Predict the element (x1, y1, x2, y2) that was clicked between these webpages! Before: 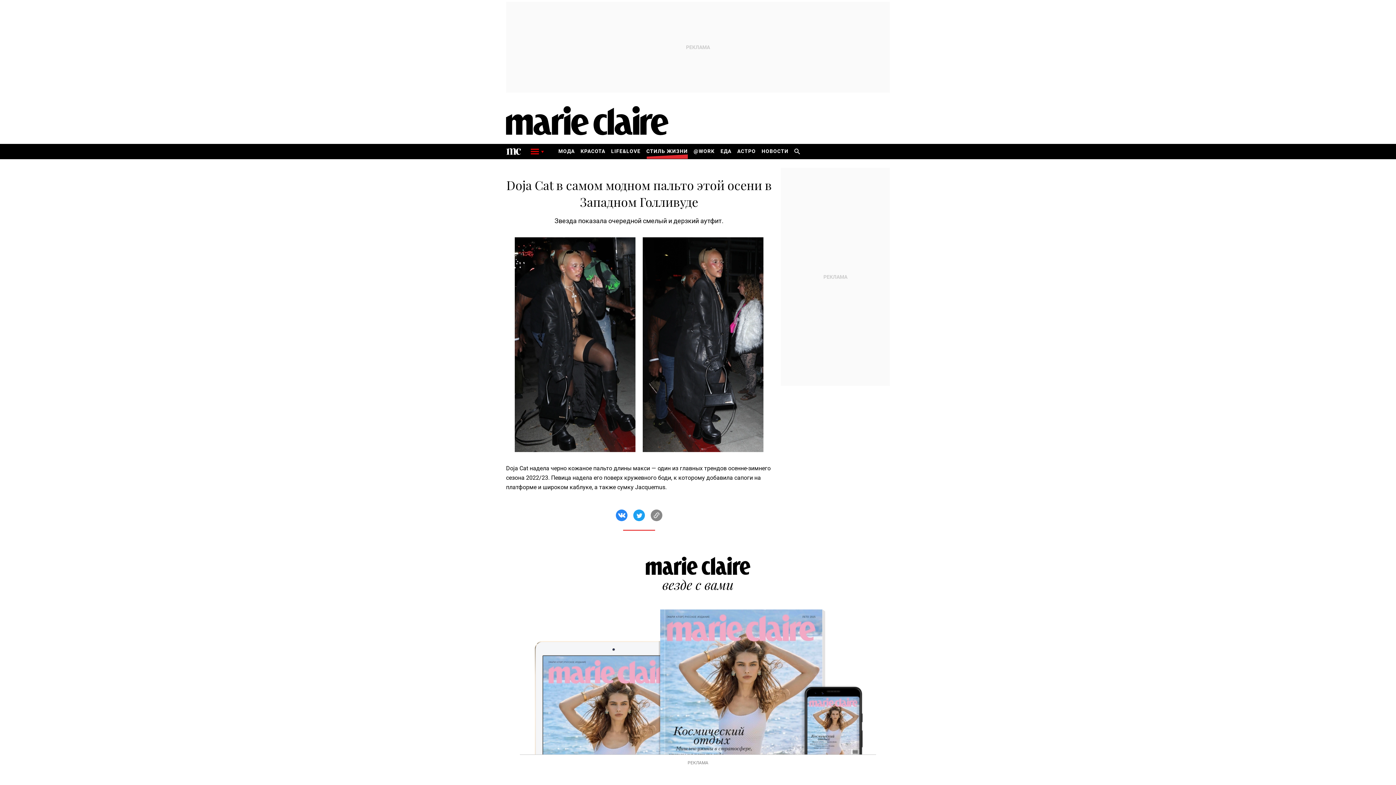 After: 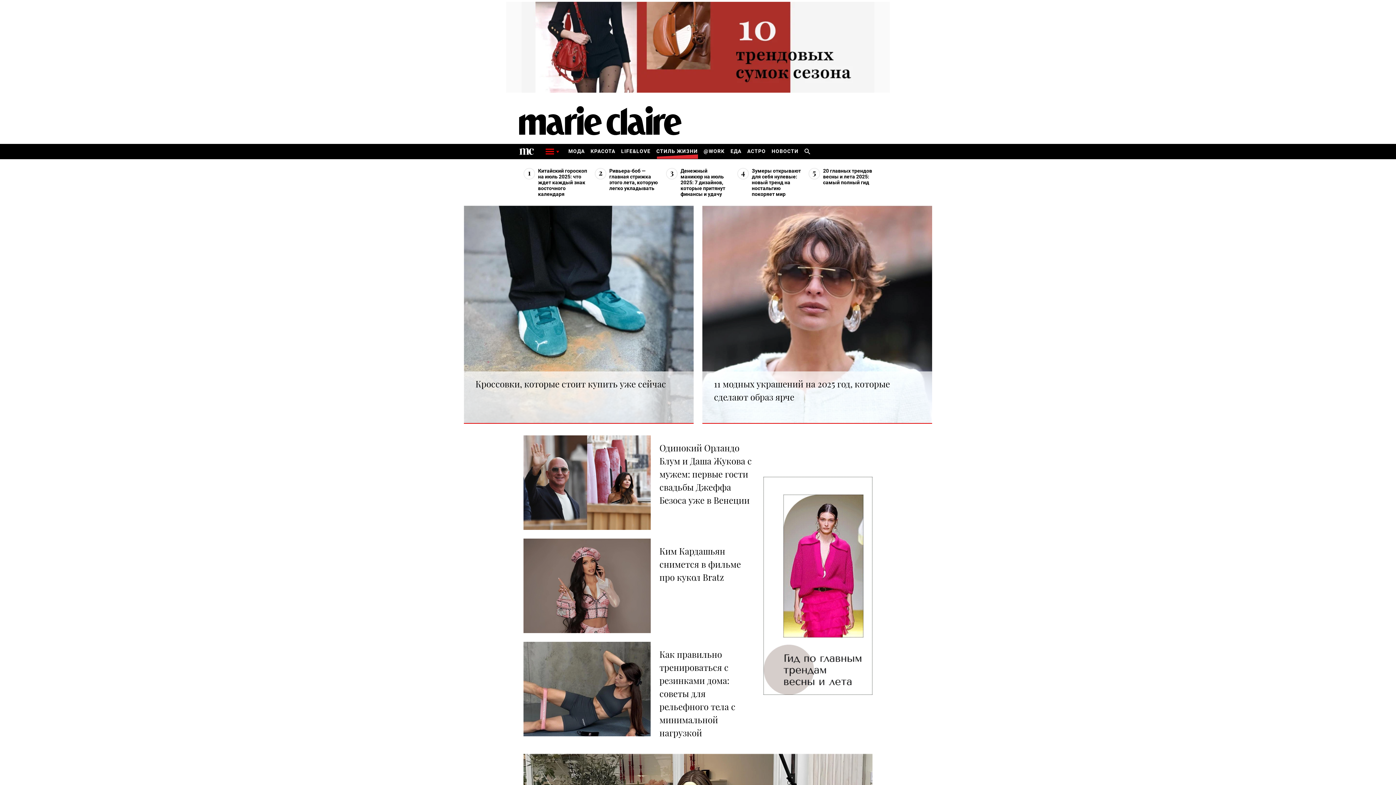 Action: bbox: (506, 106, 669, 135)